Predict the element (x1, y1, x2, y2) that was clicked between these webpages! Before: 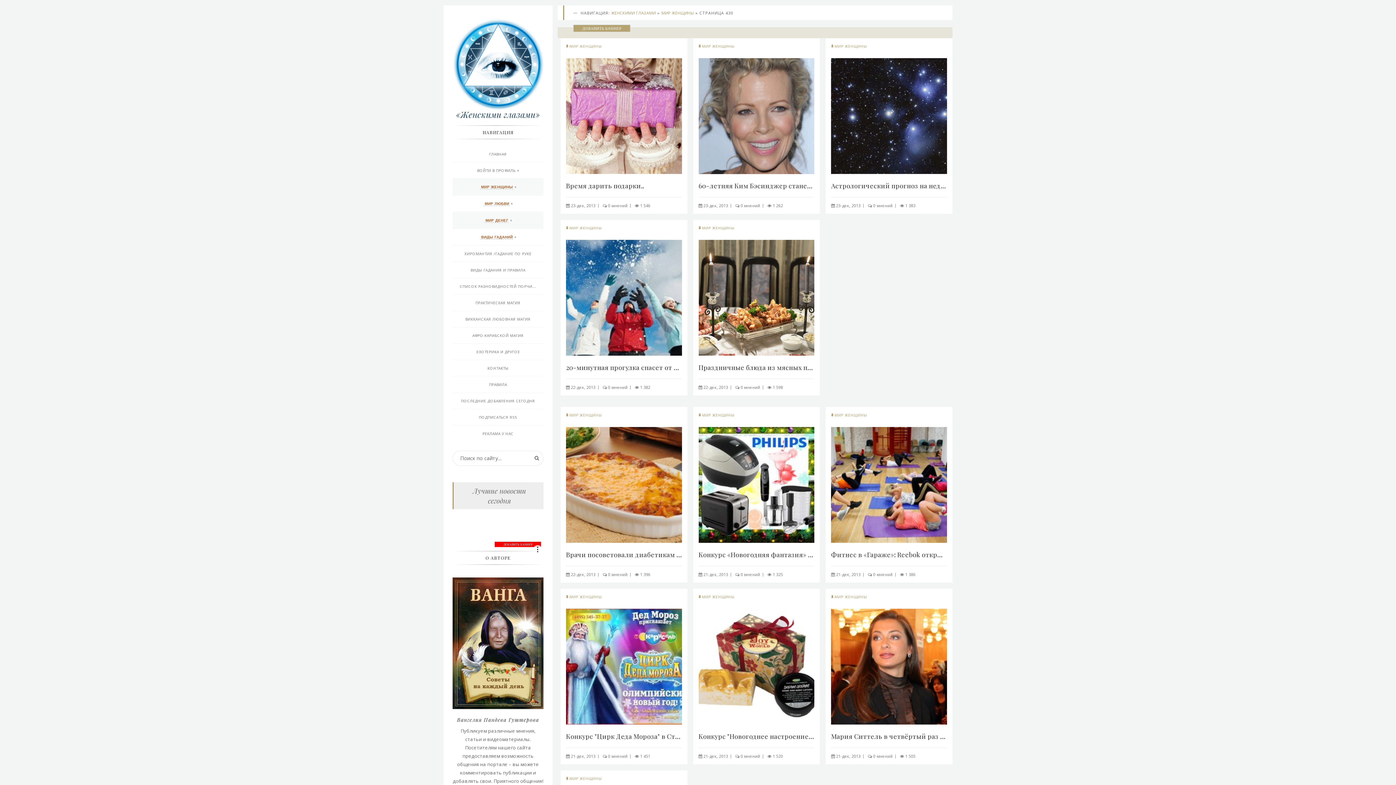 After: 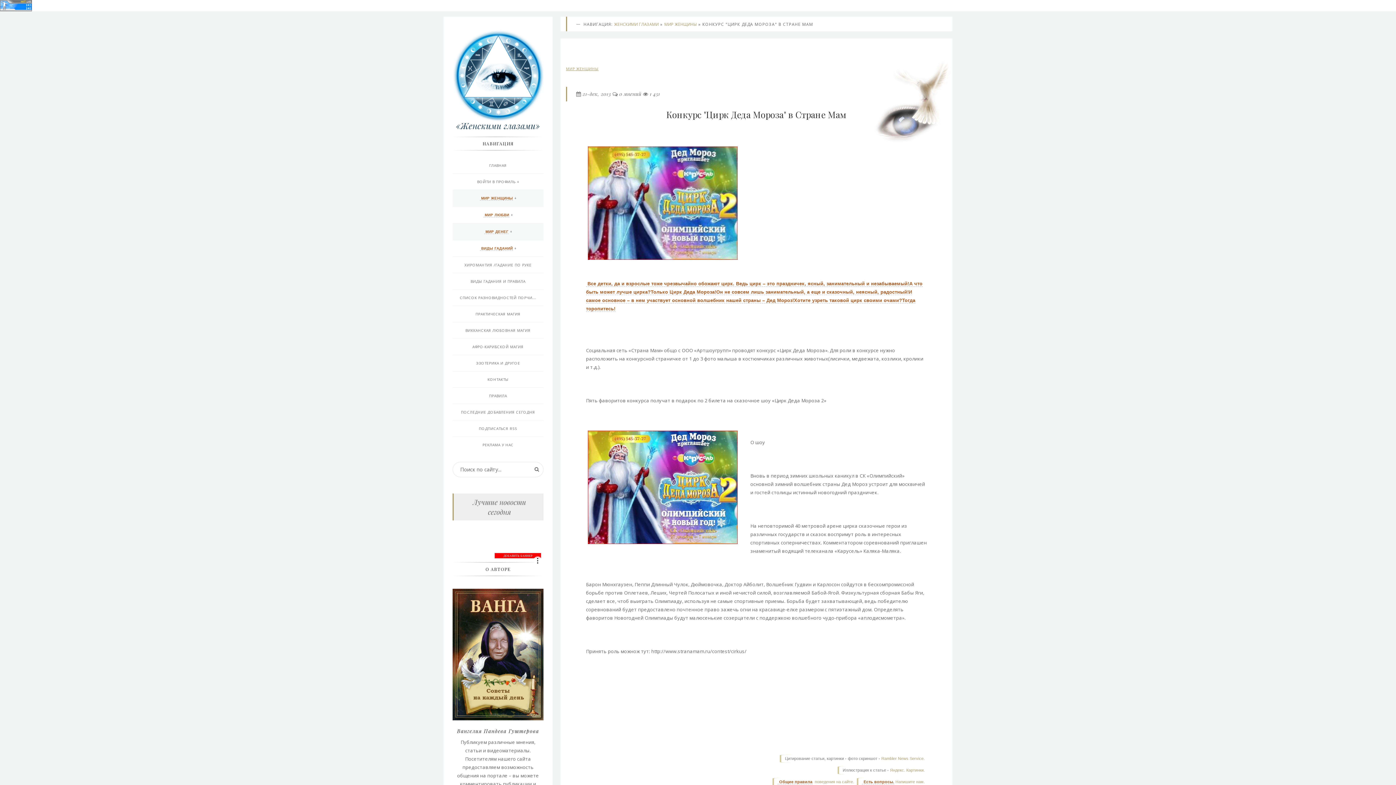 Action: bbox: (640, 753, 650, 759) label: 1 451